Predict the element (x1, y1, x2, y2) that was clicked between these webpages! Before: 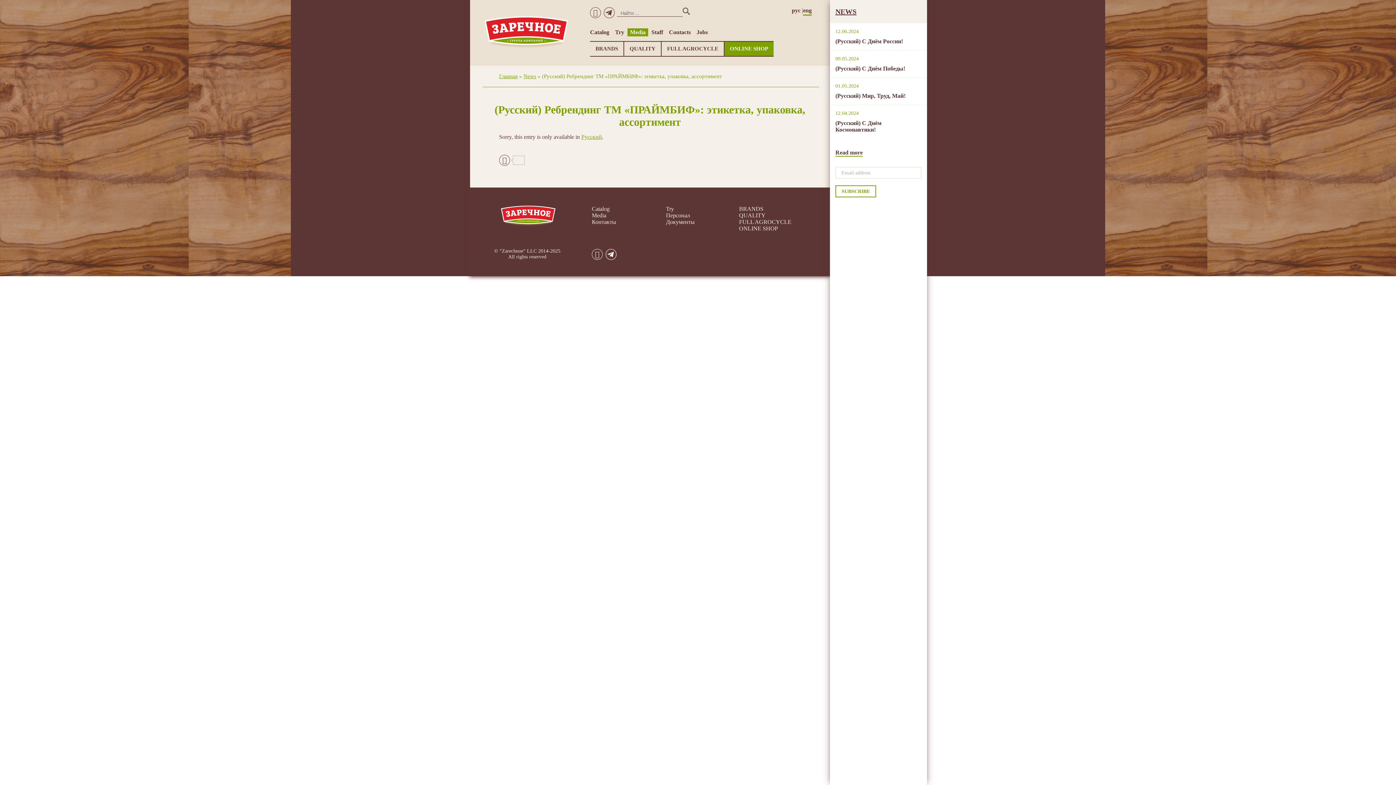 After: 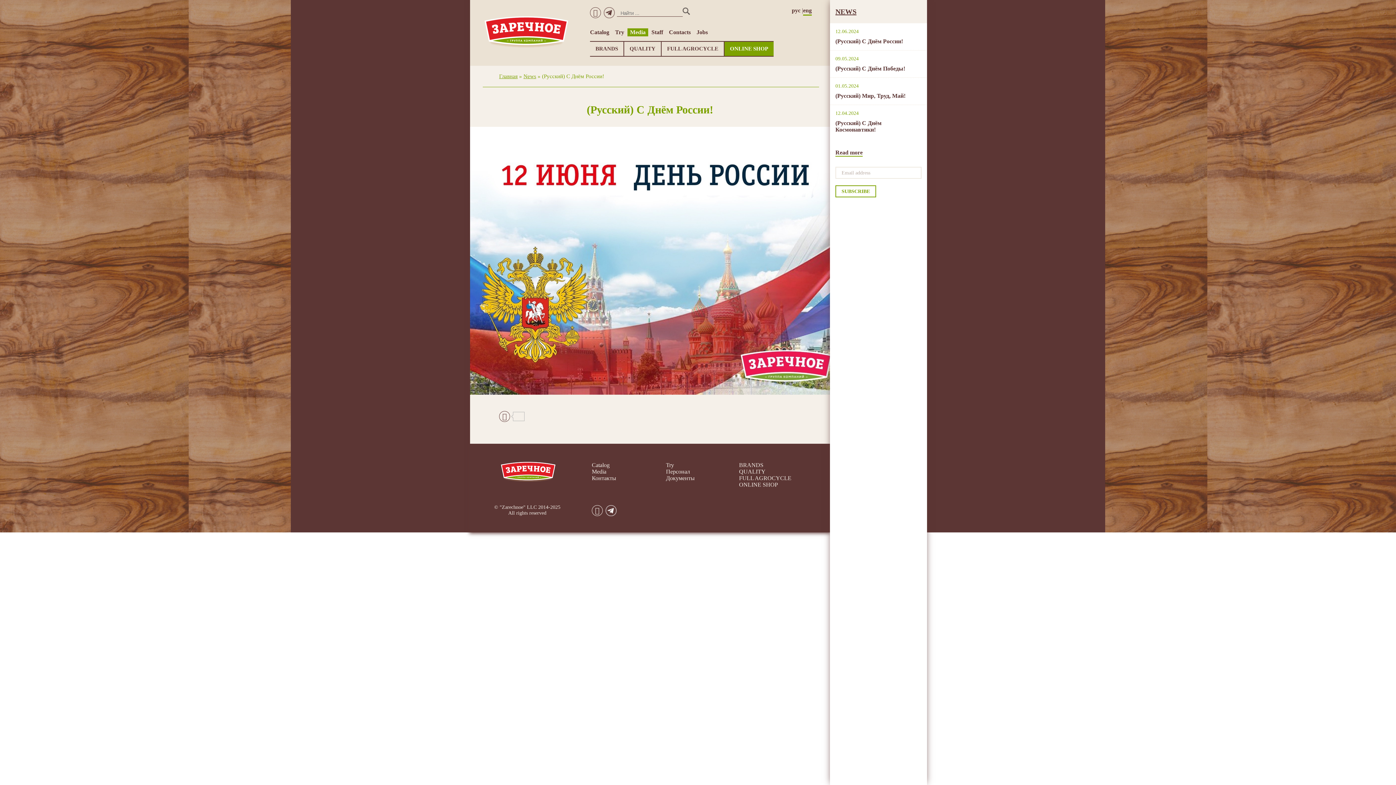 Action: bbox: (830, 23, 926, 50) label: 12.06.2024

(Русский) С Днём России!